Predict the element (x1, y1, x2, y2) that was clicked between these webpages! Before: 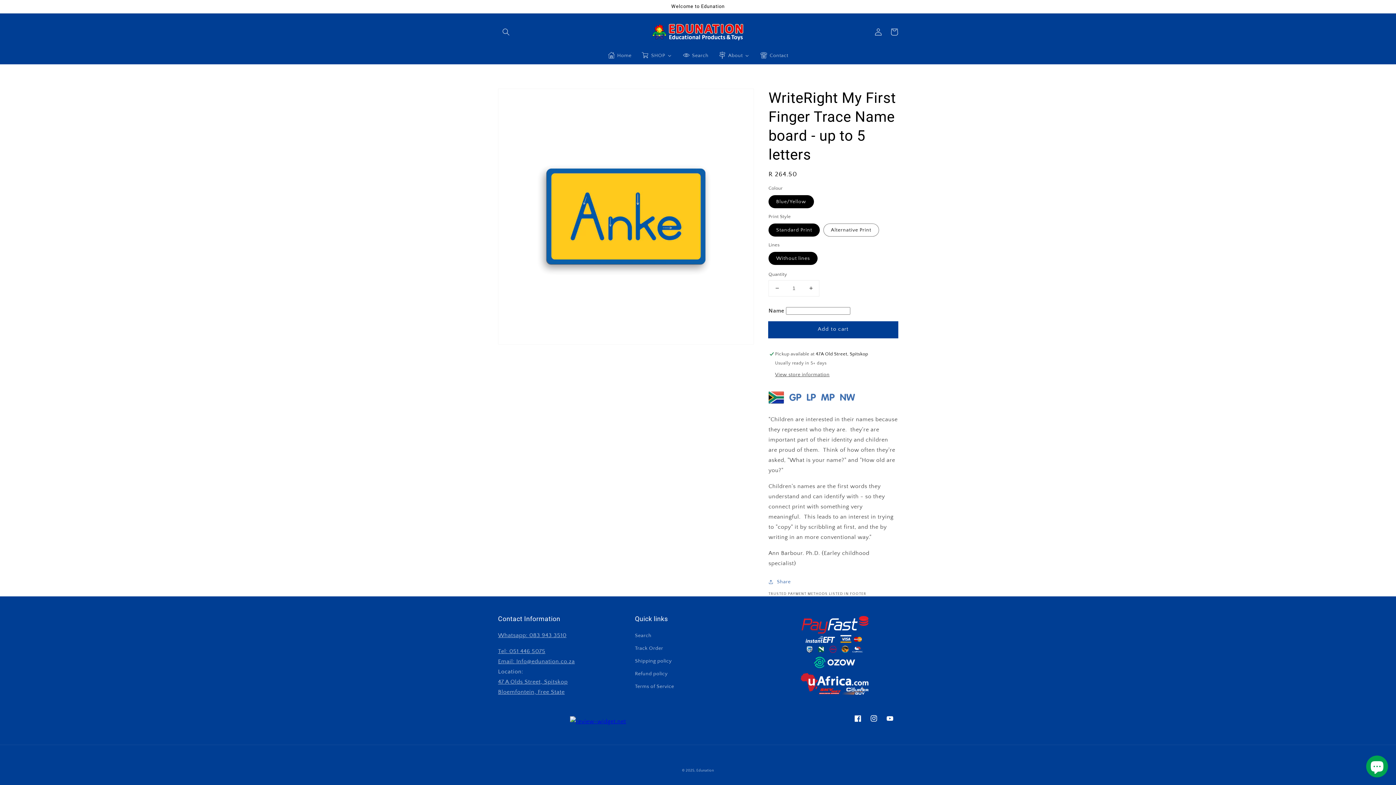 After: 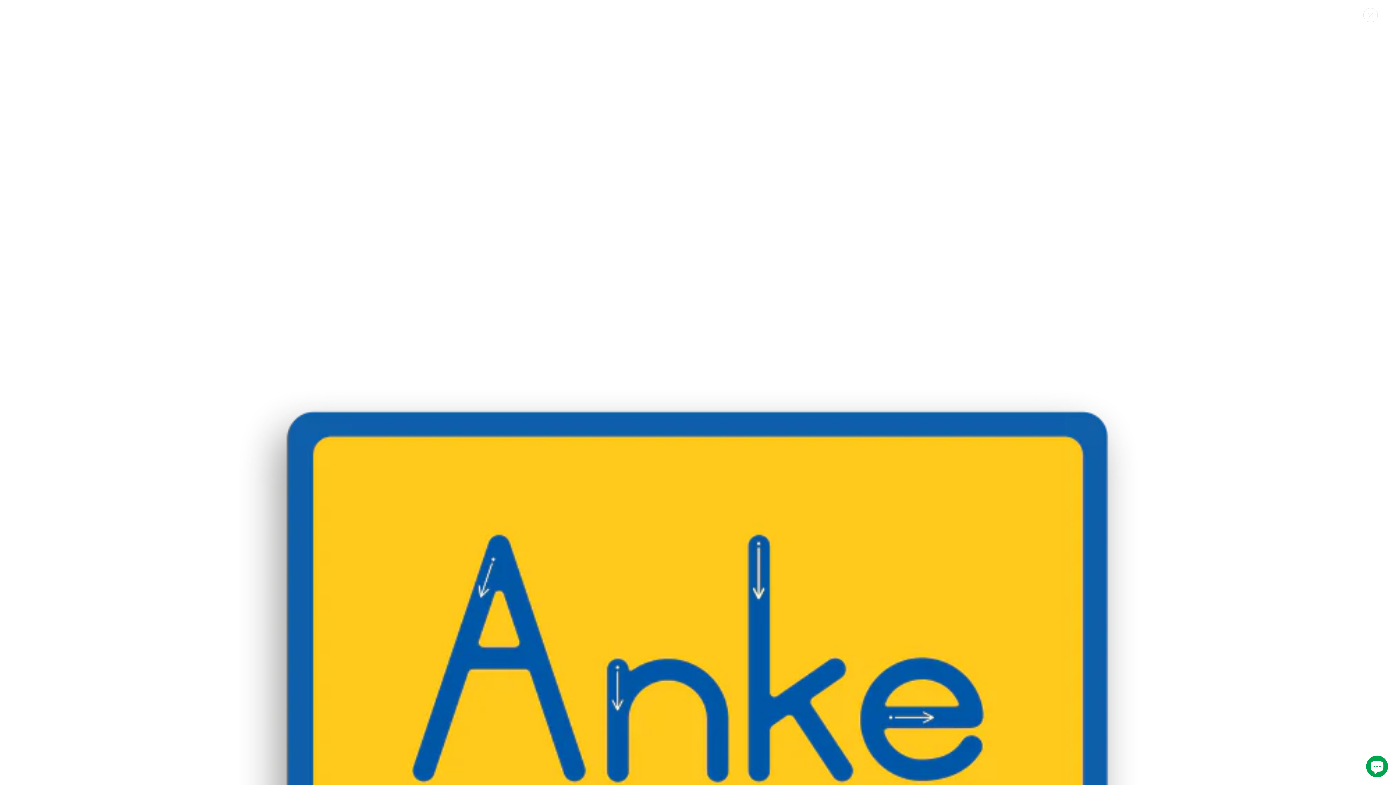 Action: bbox: (498, 88, 753, 344) label: Open featured media in gallery view